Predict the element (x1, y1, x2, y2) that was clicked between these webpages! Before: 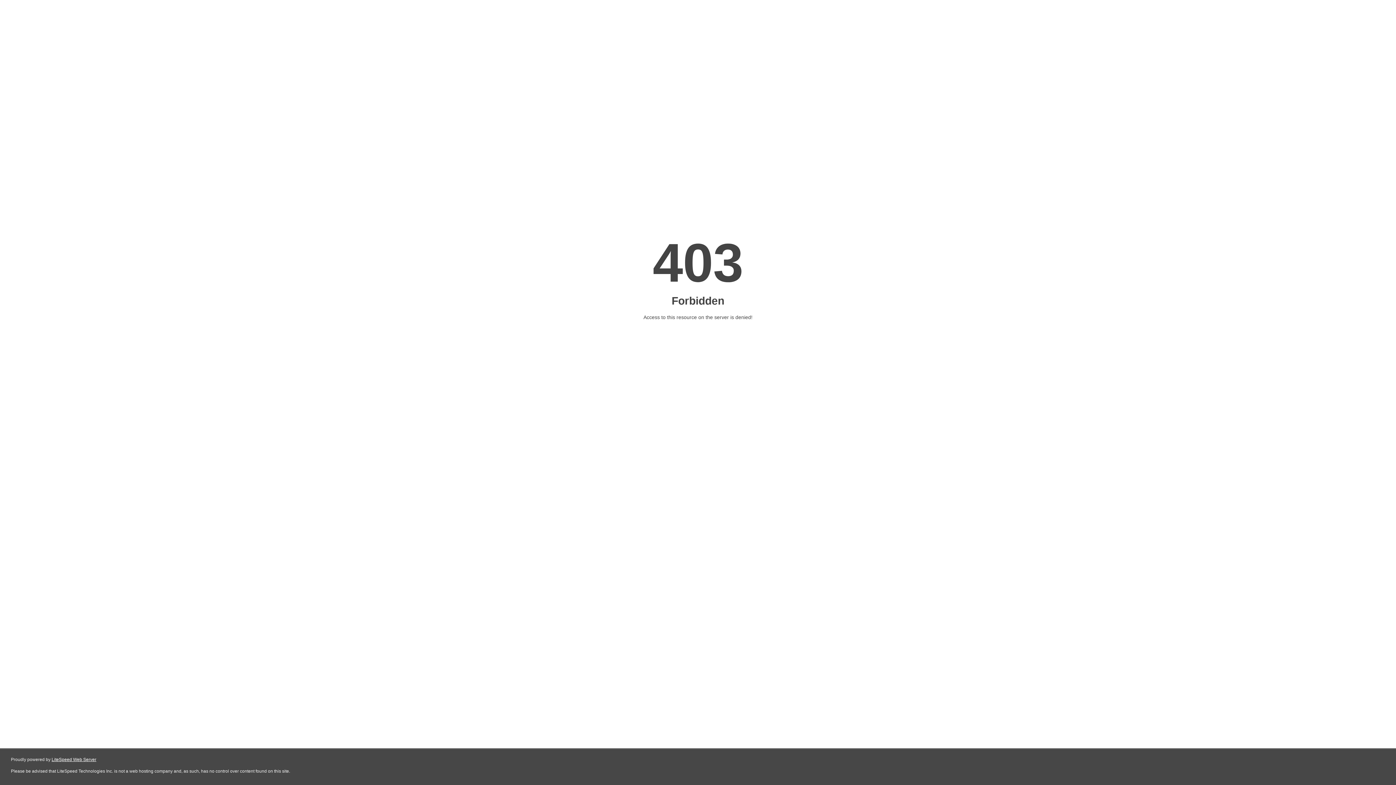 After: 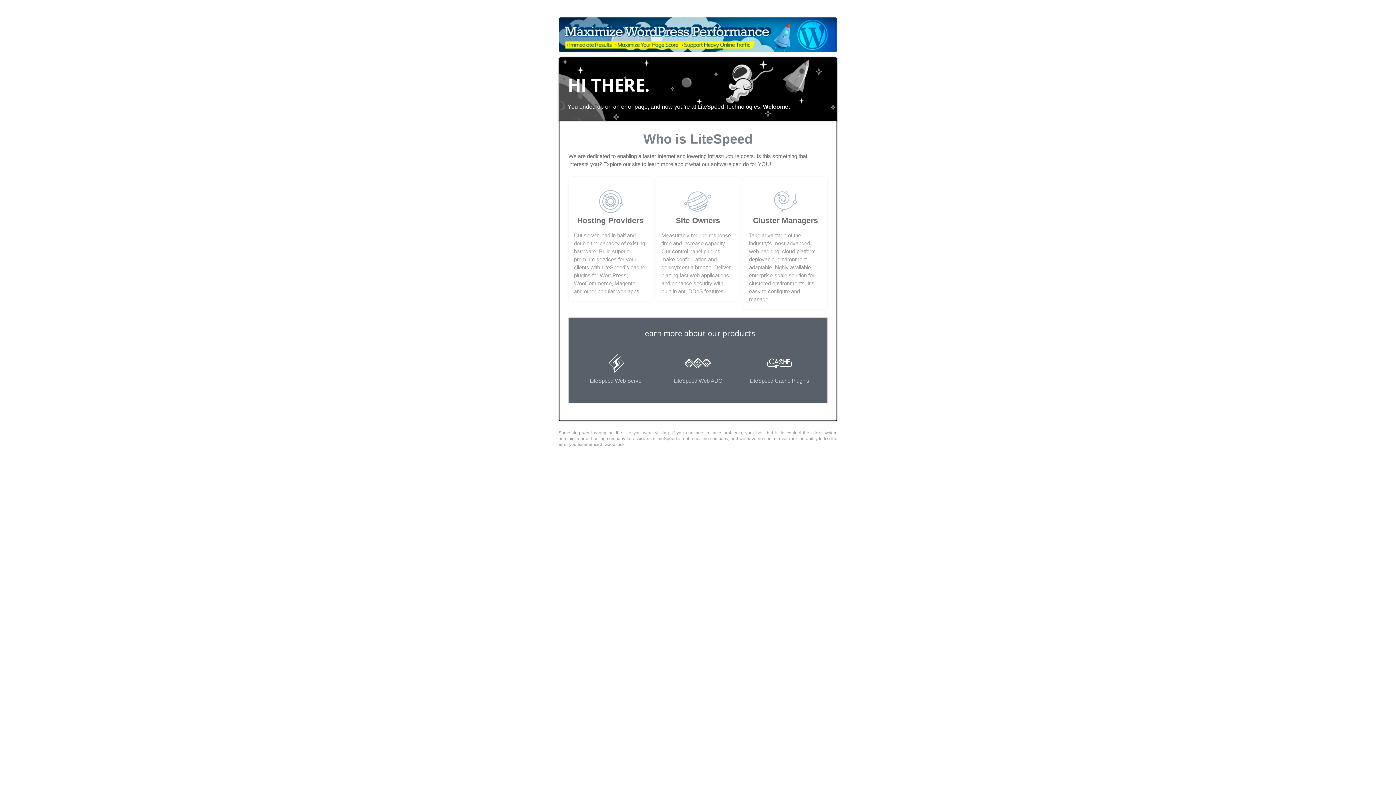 Action: bbox: (51, 757, 96, 762) label: LiteSpeed Web Server